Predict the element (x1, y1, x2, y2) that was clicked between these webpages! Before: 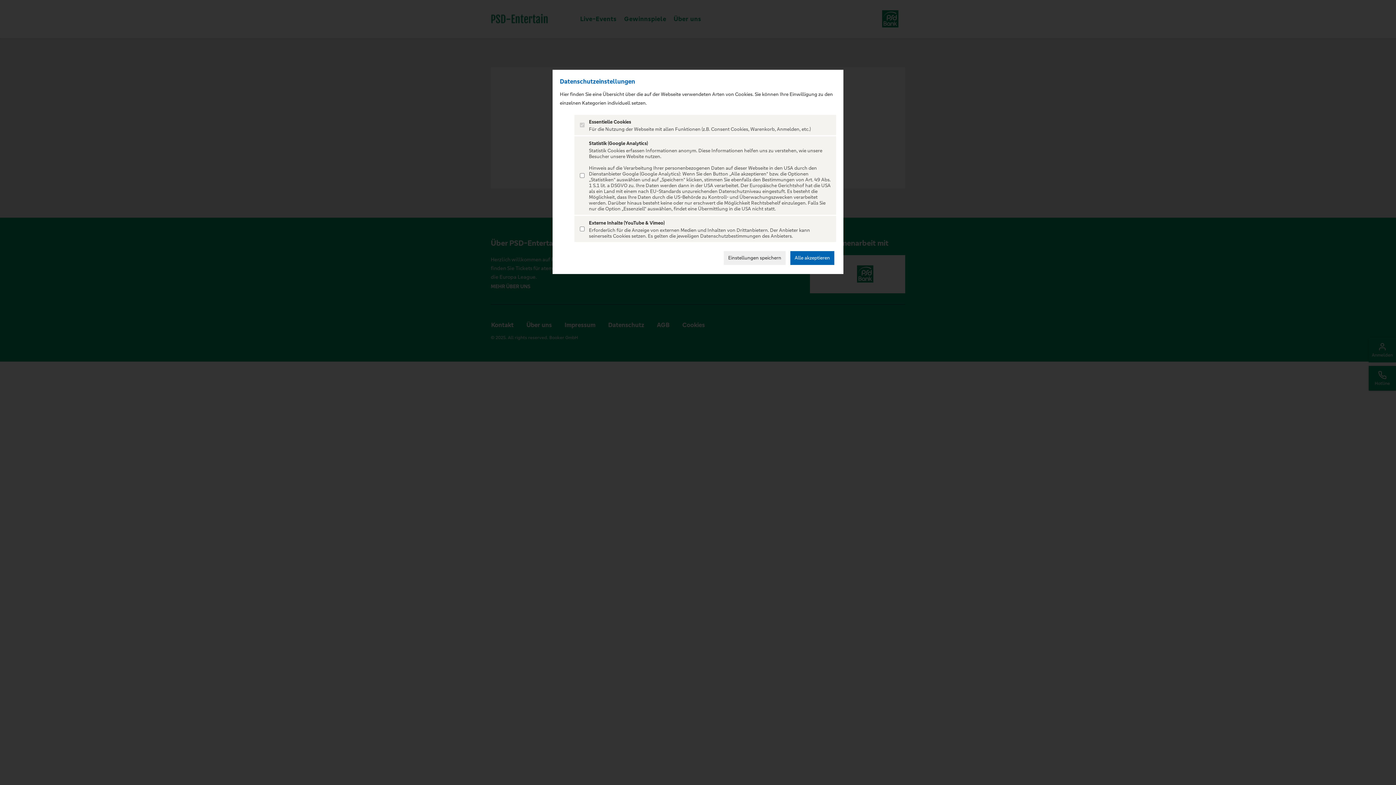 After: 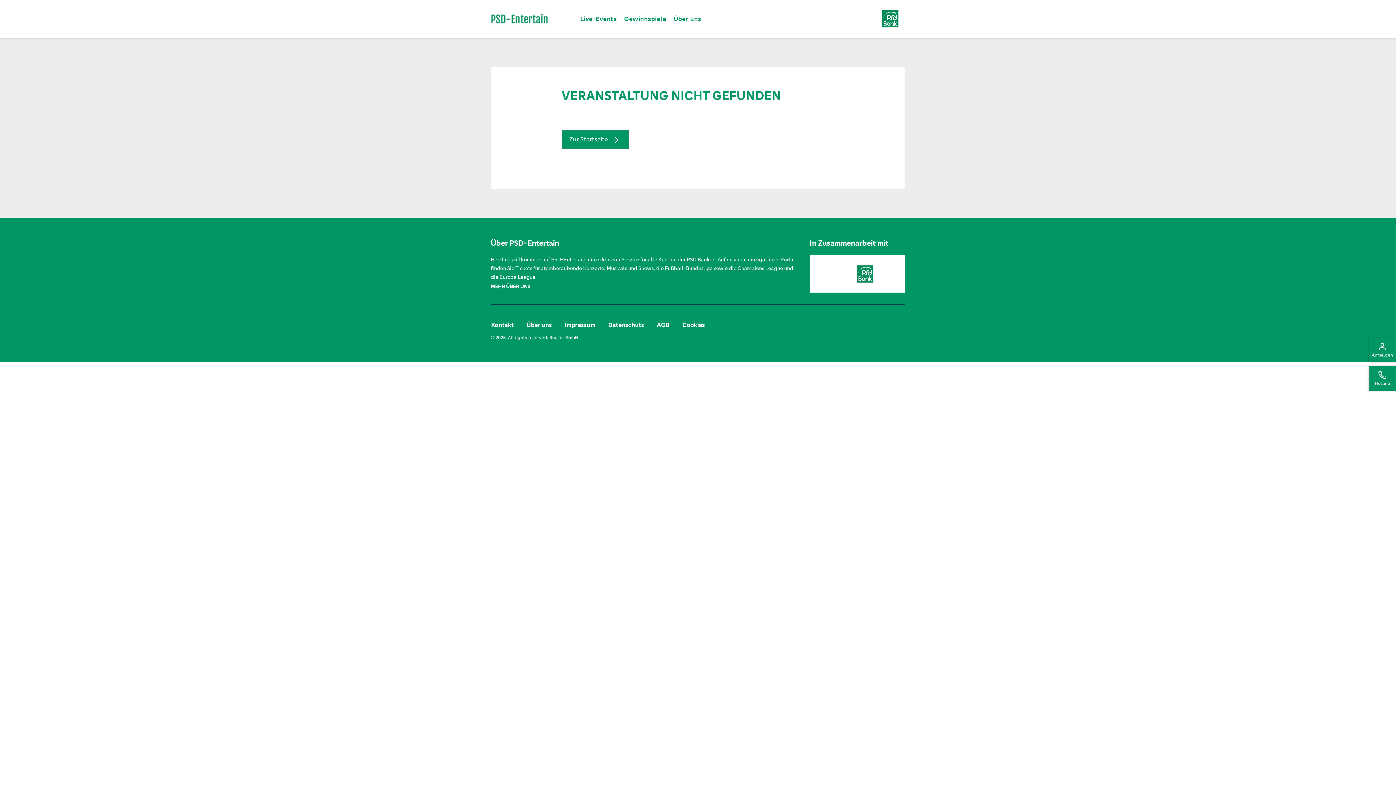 Action: bbox: (790, 251, 834, 265) label: Alle akzeptieren